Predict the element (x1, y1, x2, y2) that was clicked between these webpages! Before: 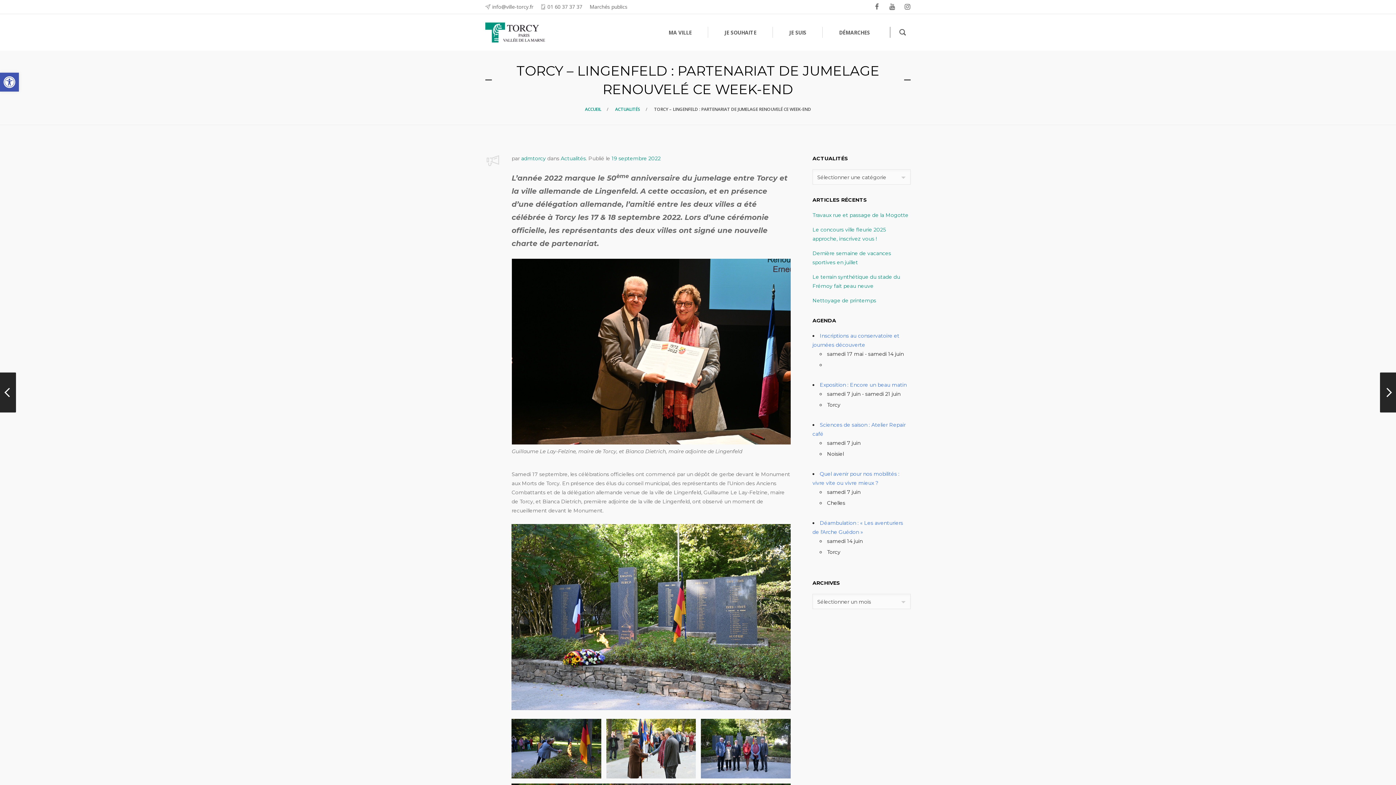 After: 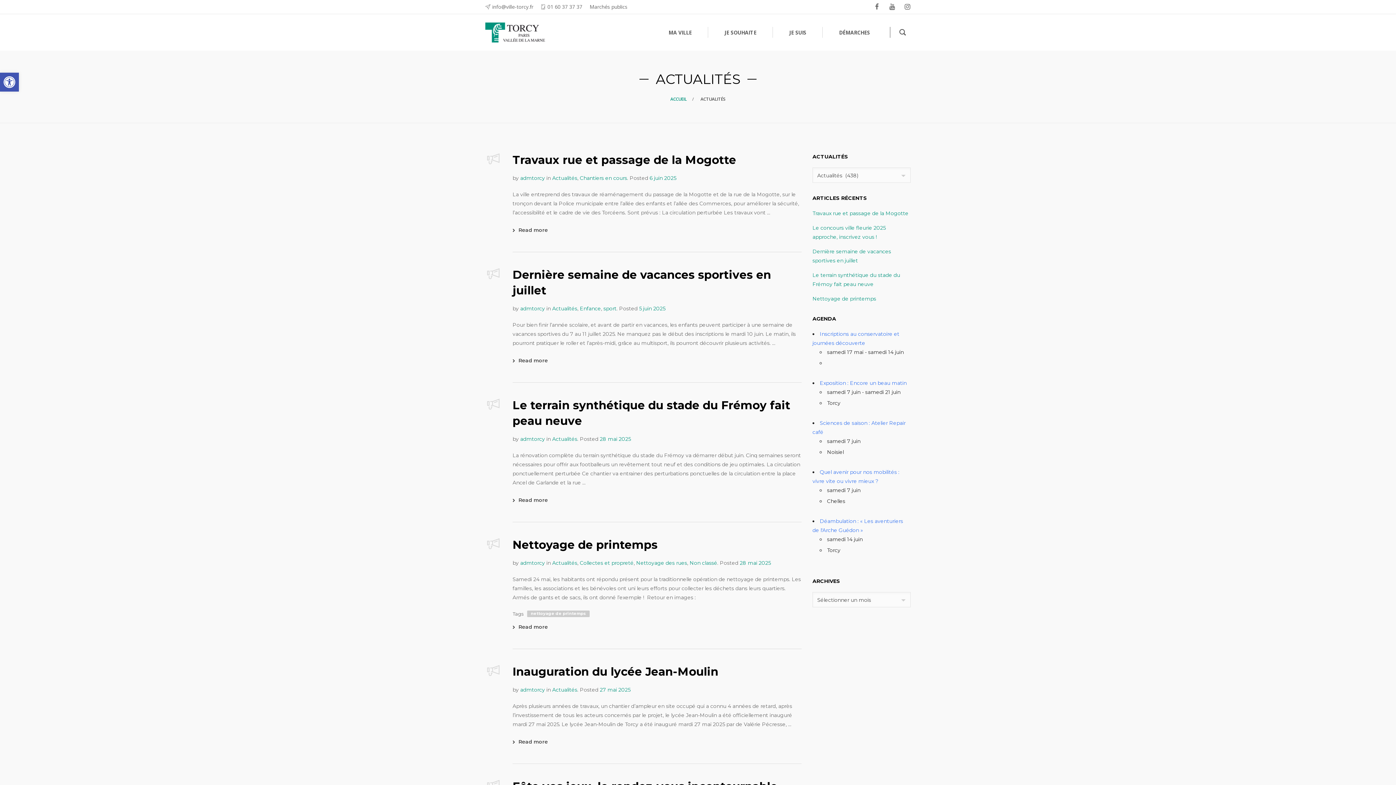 Action: bbox: (560, 155, 585, 161) label: Actualités